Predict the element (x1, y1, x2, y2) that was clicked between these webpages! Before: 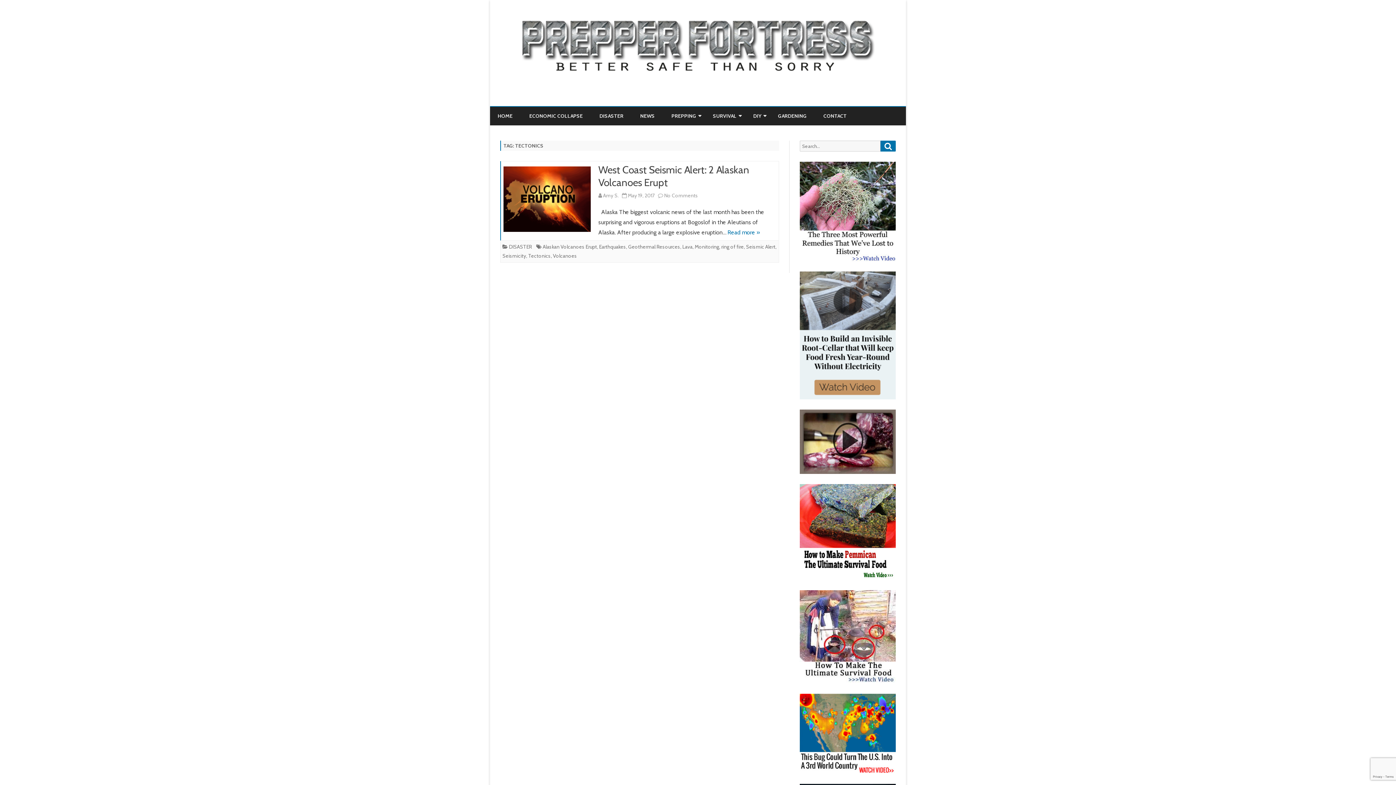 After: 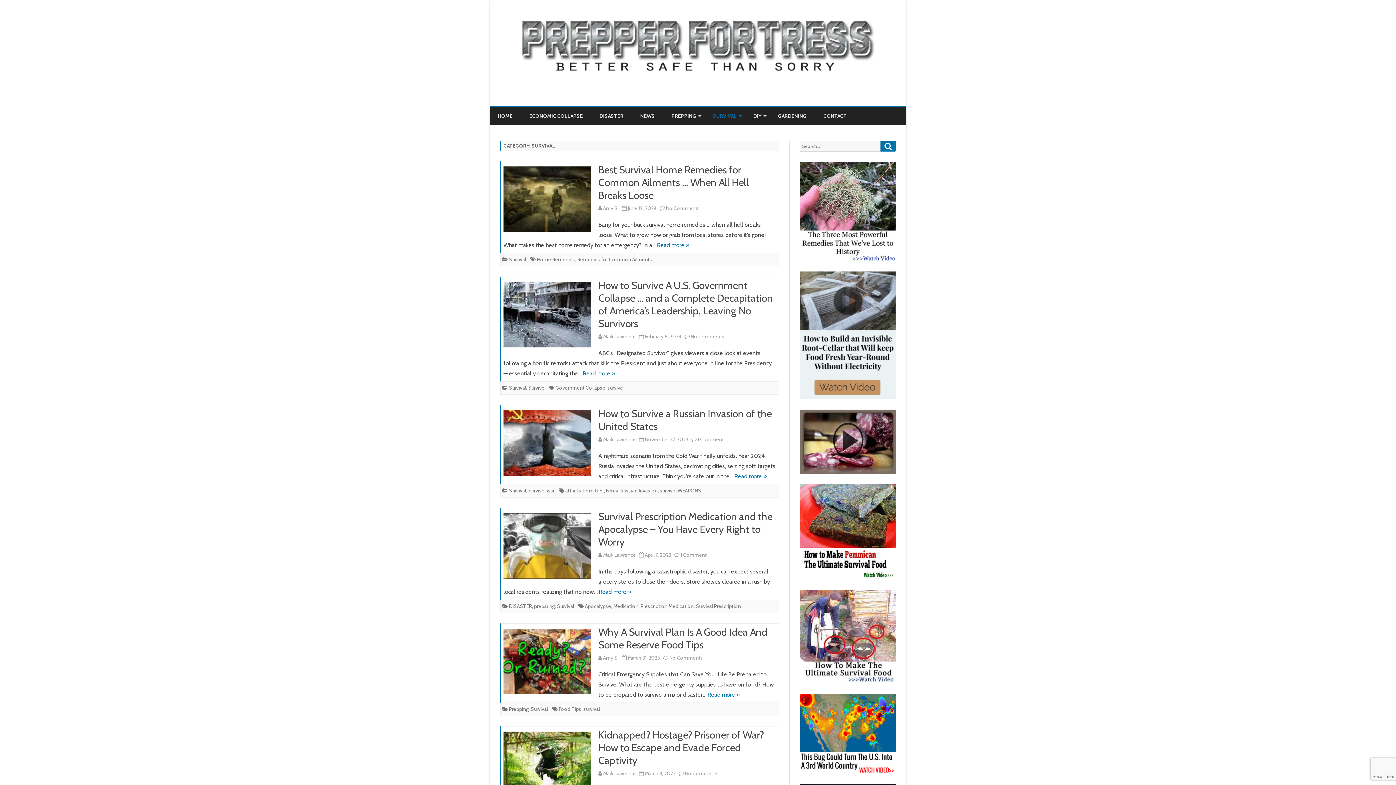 Action: label: SURVIVAL bbox: (713, 106, 736, 125)